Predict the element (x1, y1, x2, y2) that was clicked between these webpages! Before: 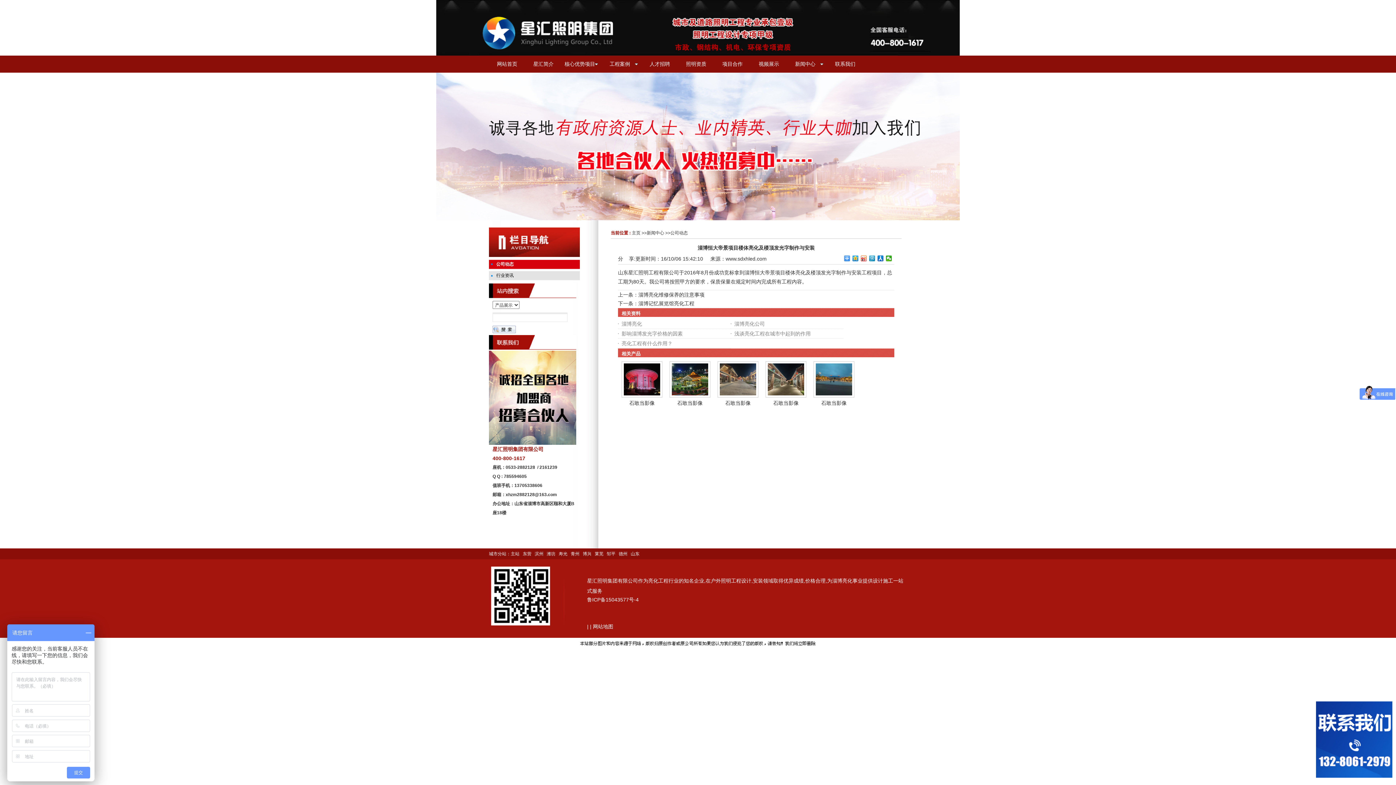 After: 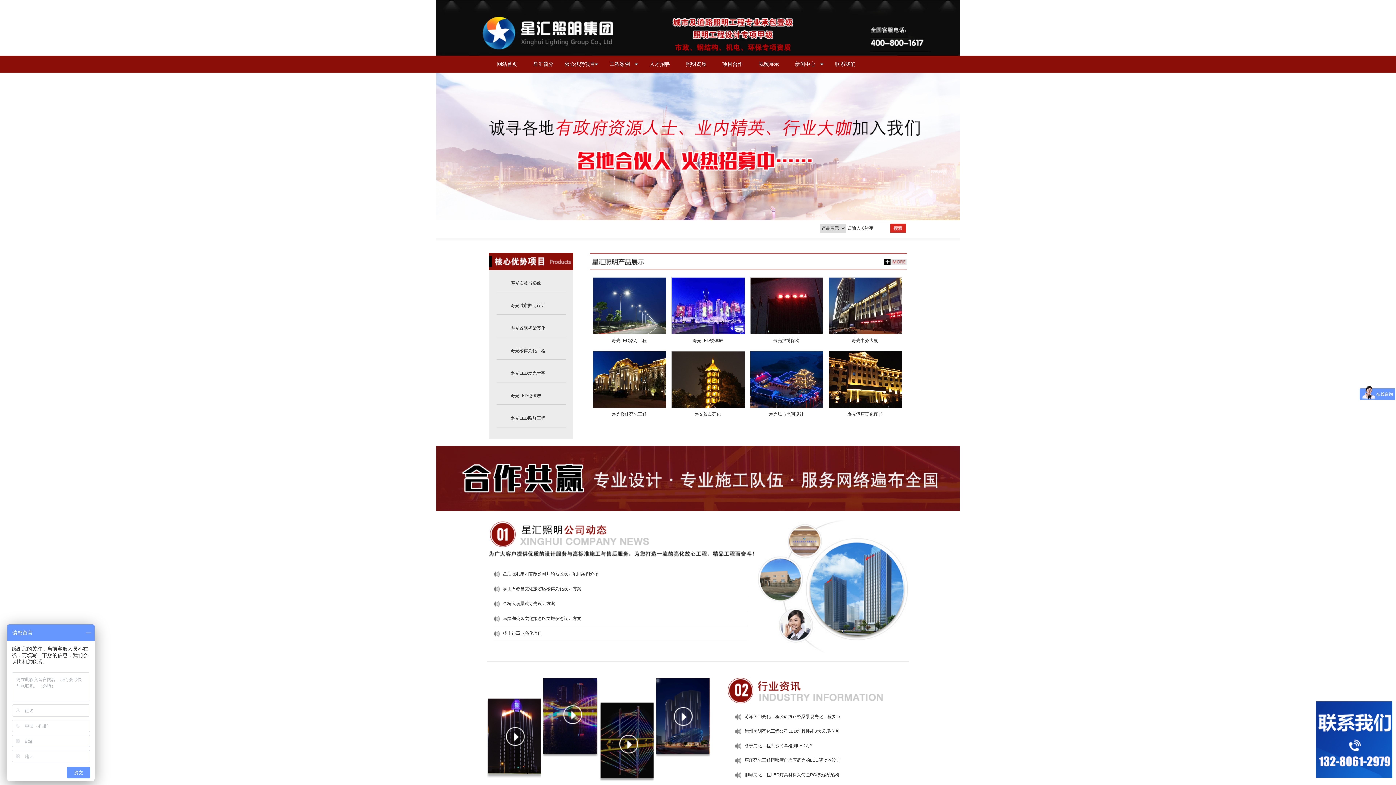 Action: bbox: (558, 551, 567, 556) label: 寿光